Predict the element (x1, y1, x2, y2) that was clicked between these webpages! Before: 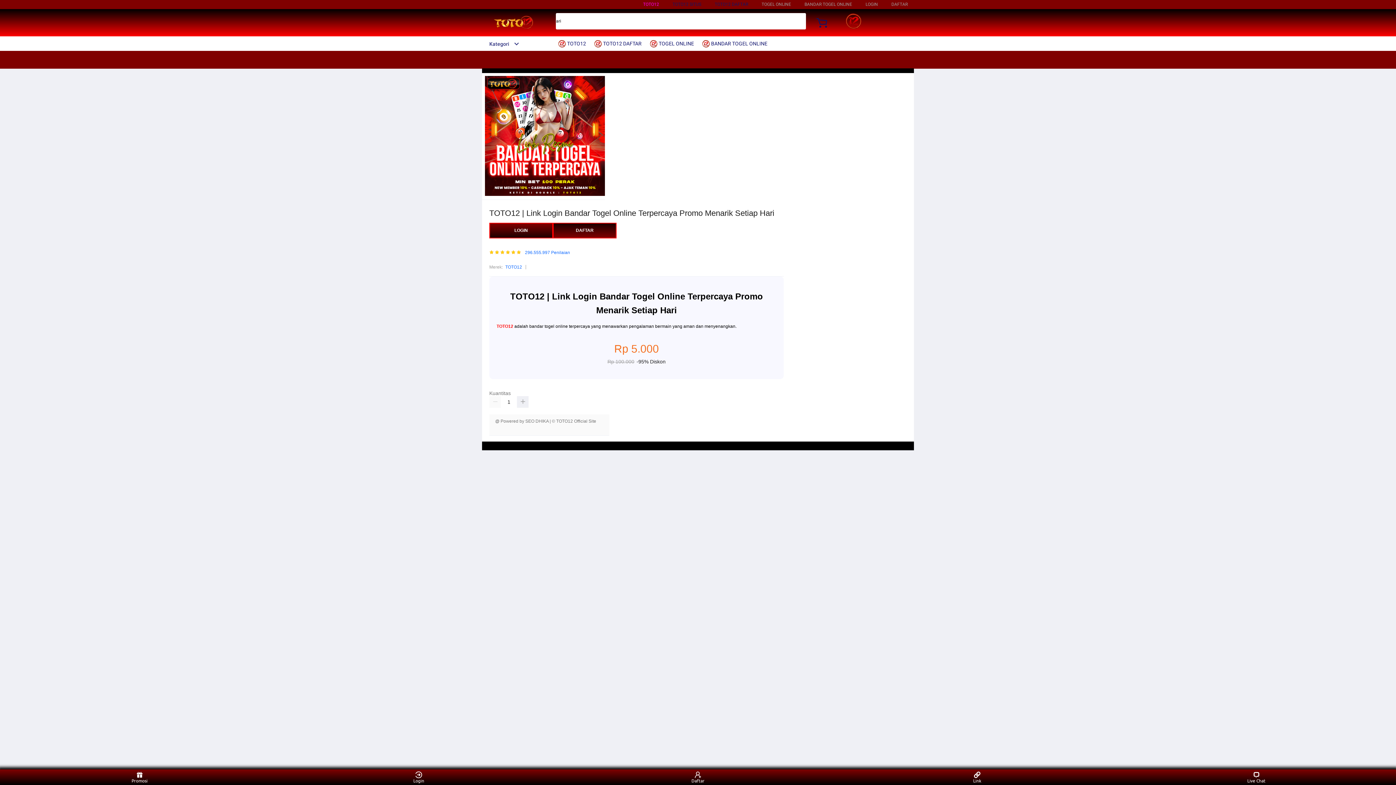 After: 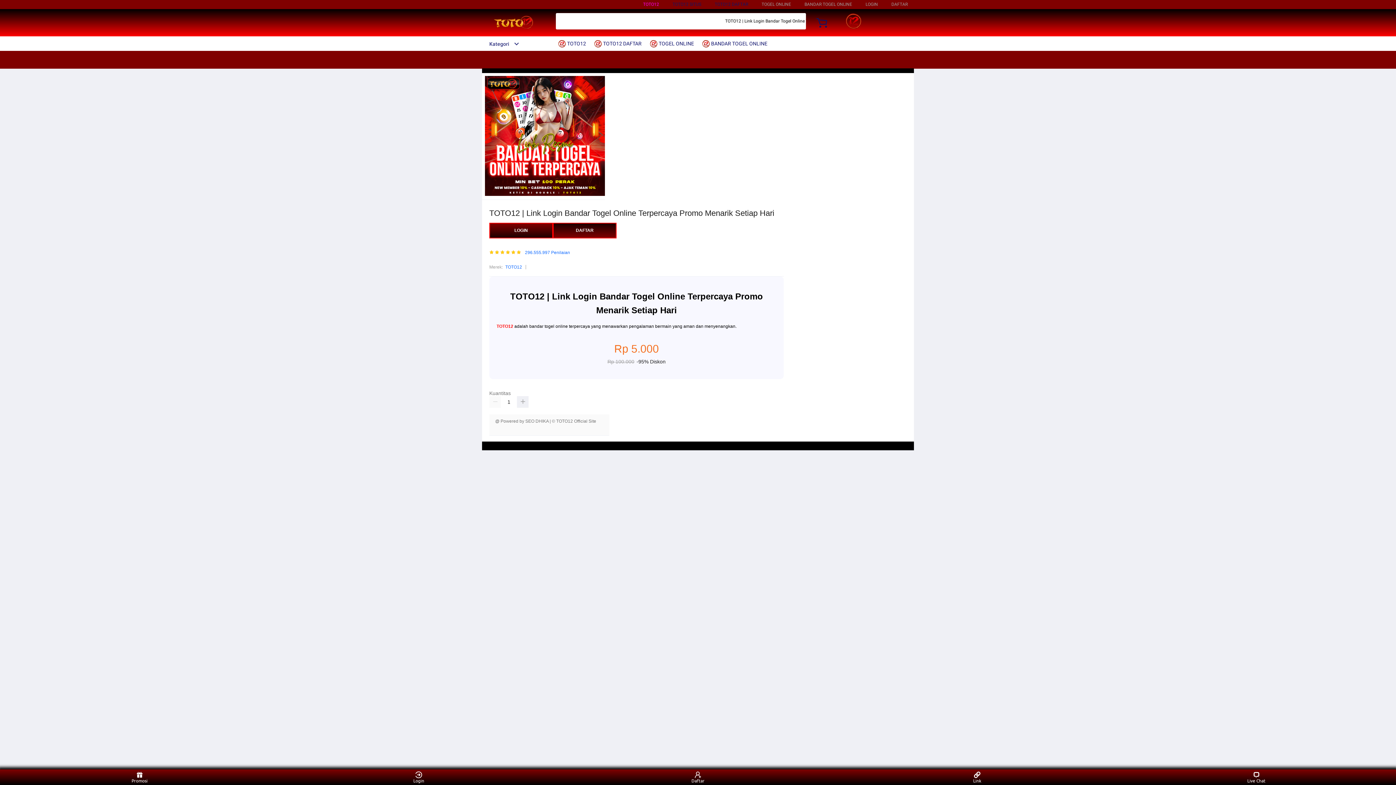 Action: bbox: (650, 36, 697, 50) label:  TOGEL ONLINE